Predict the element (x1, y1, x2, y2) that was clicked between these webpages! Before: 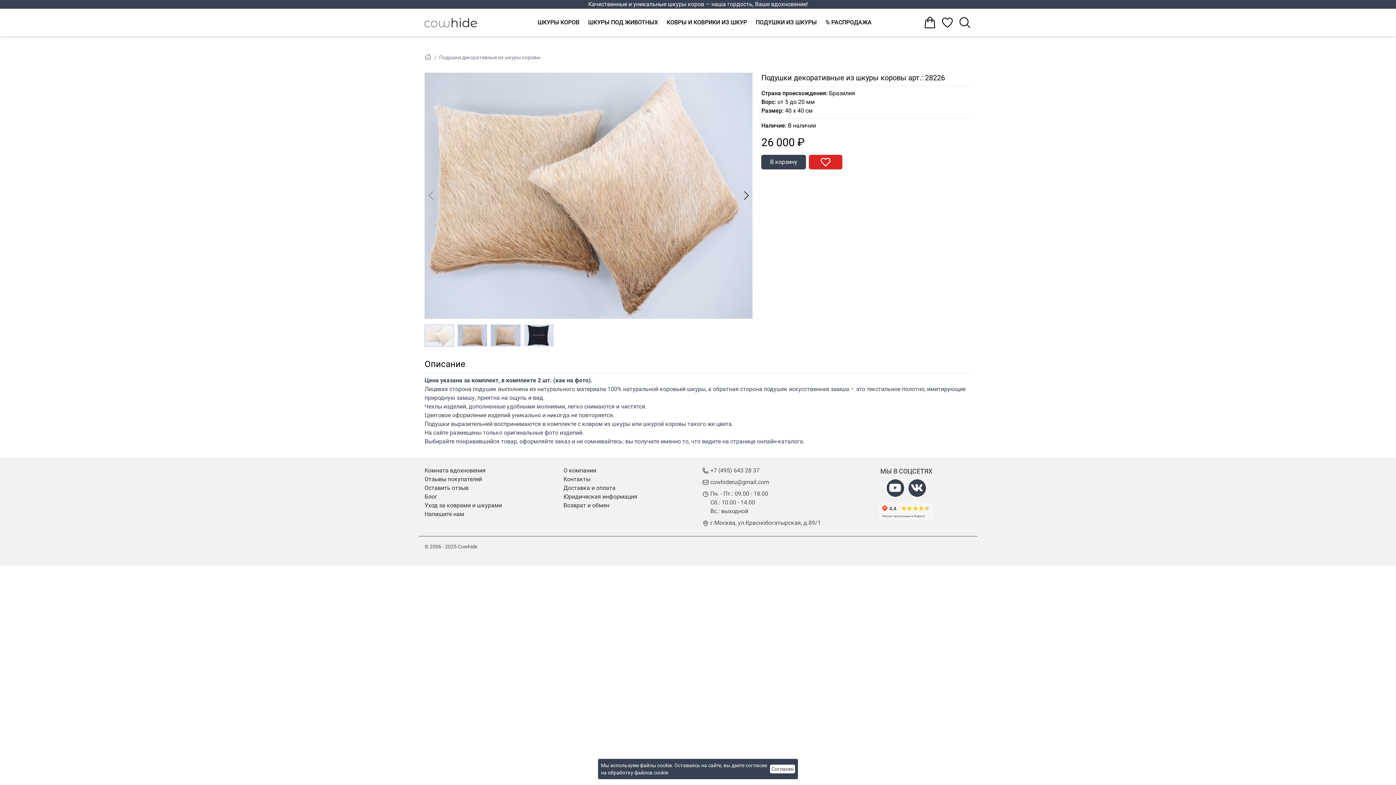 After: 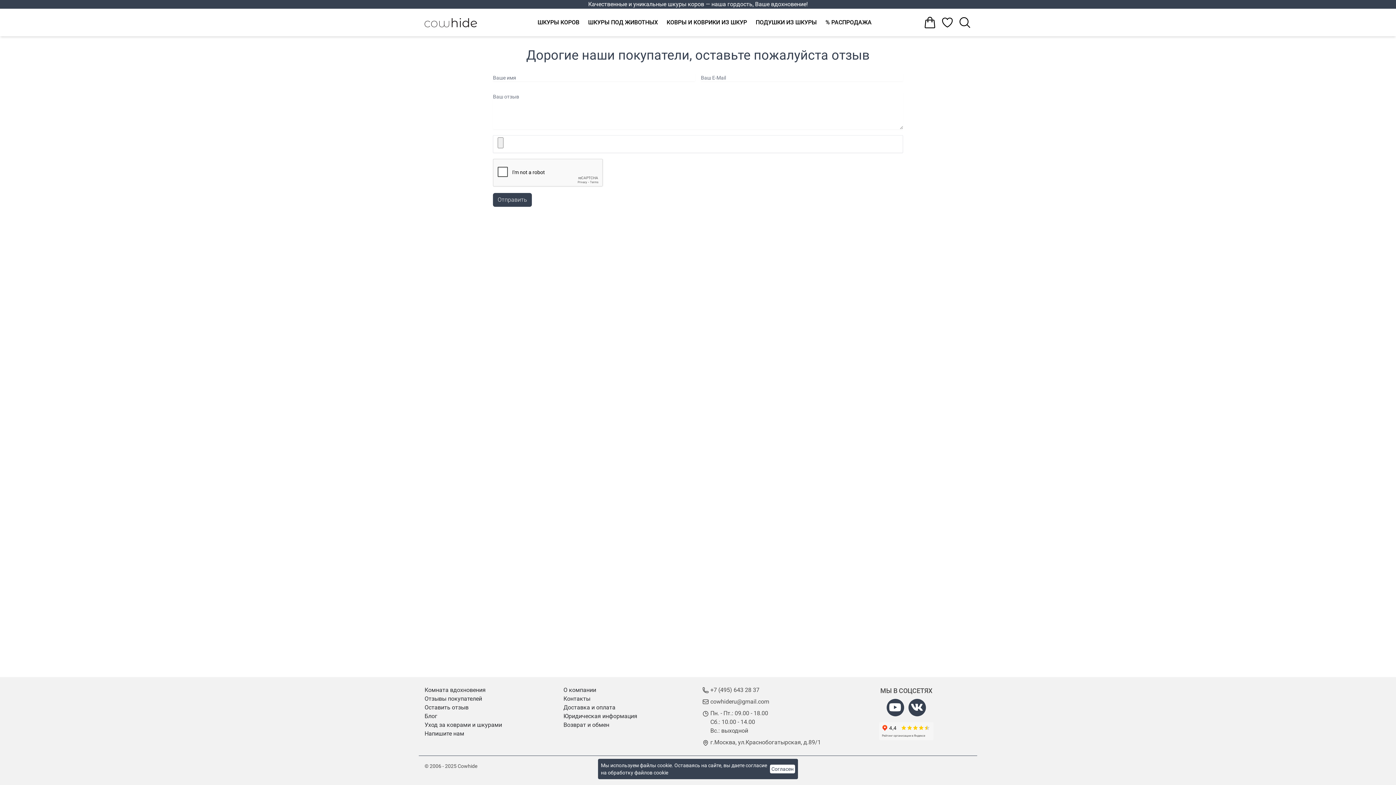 Action: bbox: (424, 484, 468, 491) label: Оставить отзыв